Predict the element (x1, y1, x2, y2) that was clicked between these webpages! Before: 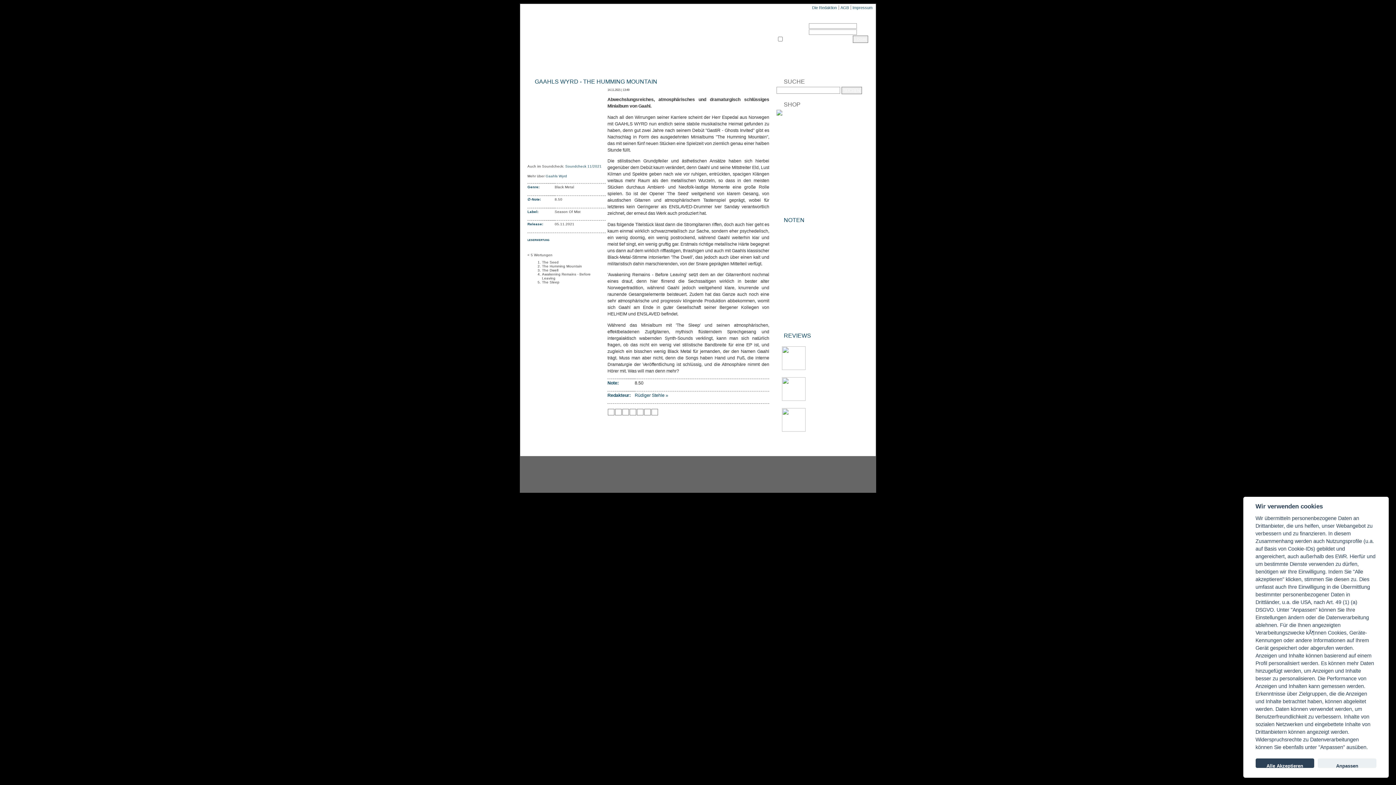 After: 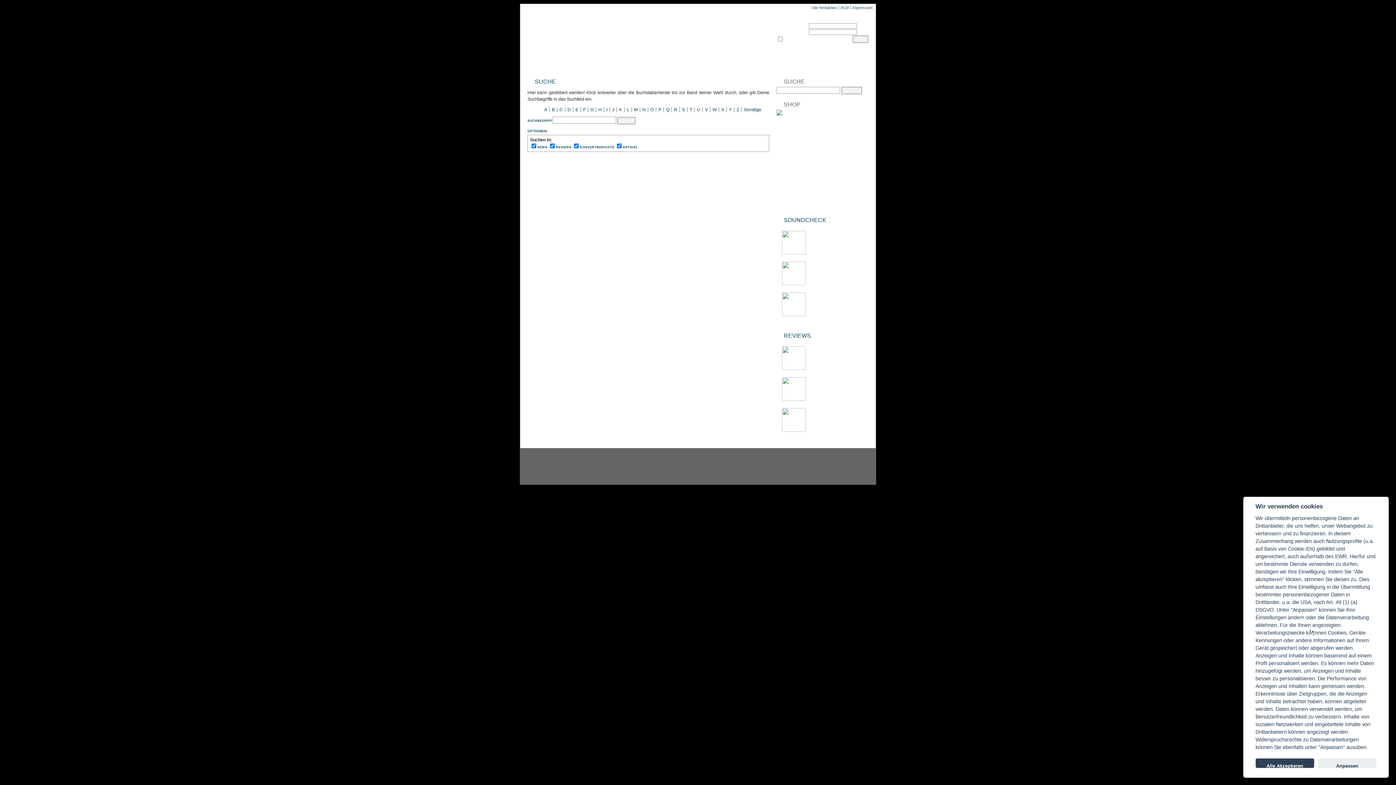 Action: label: SUCHE bbox: (738, 61, 756, 66)